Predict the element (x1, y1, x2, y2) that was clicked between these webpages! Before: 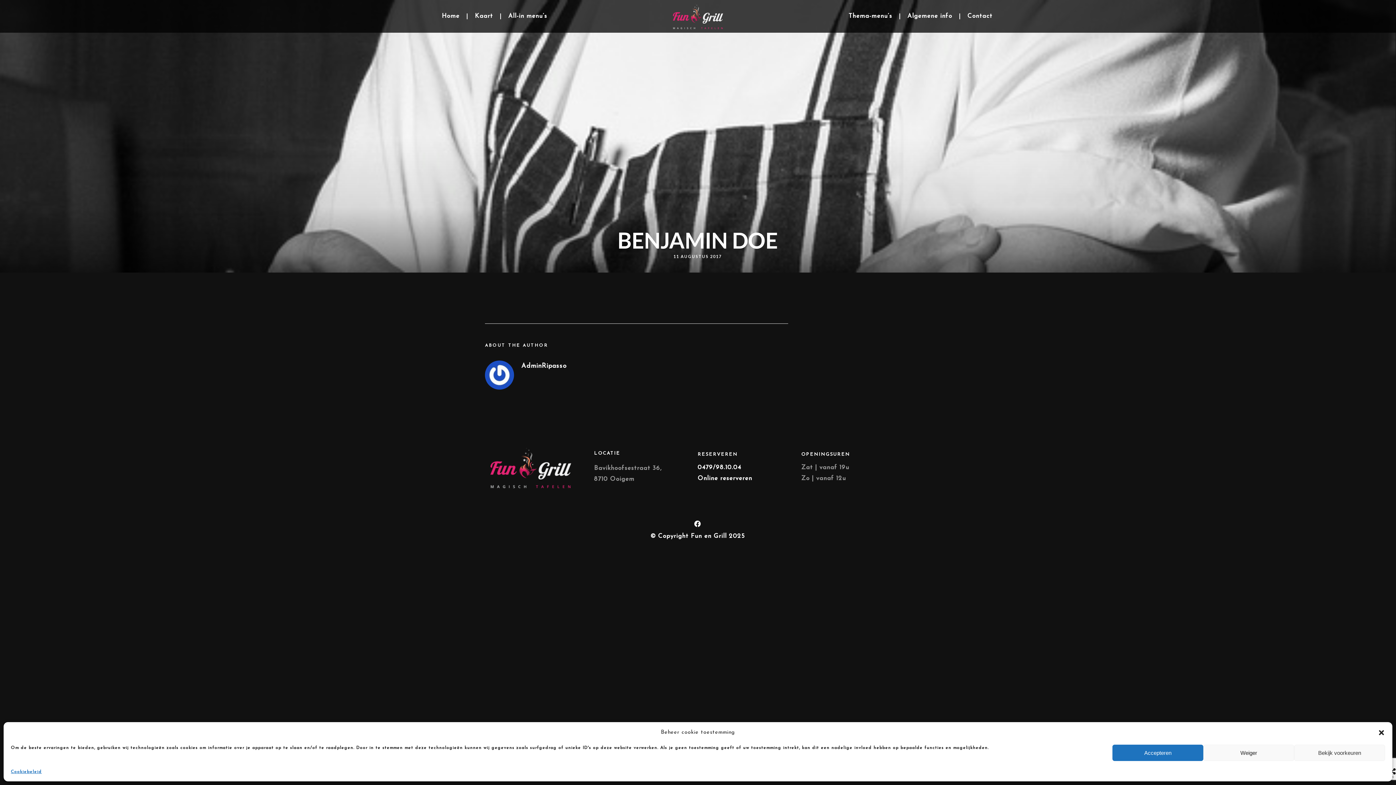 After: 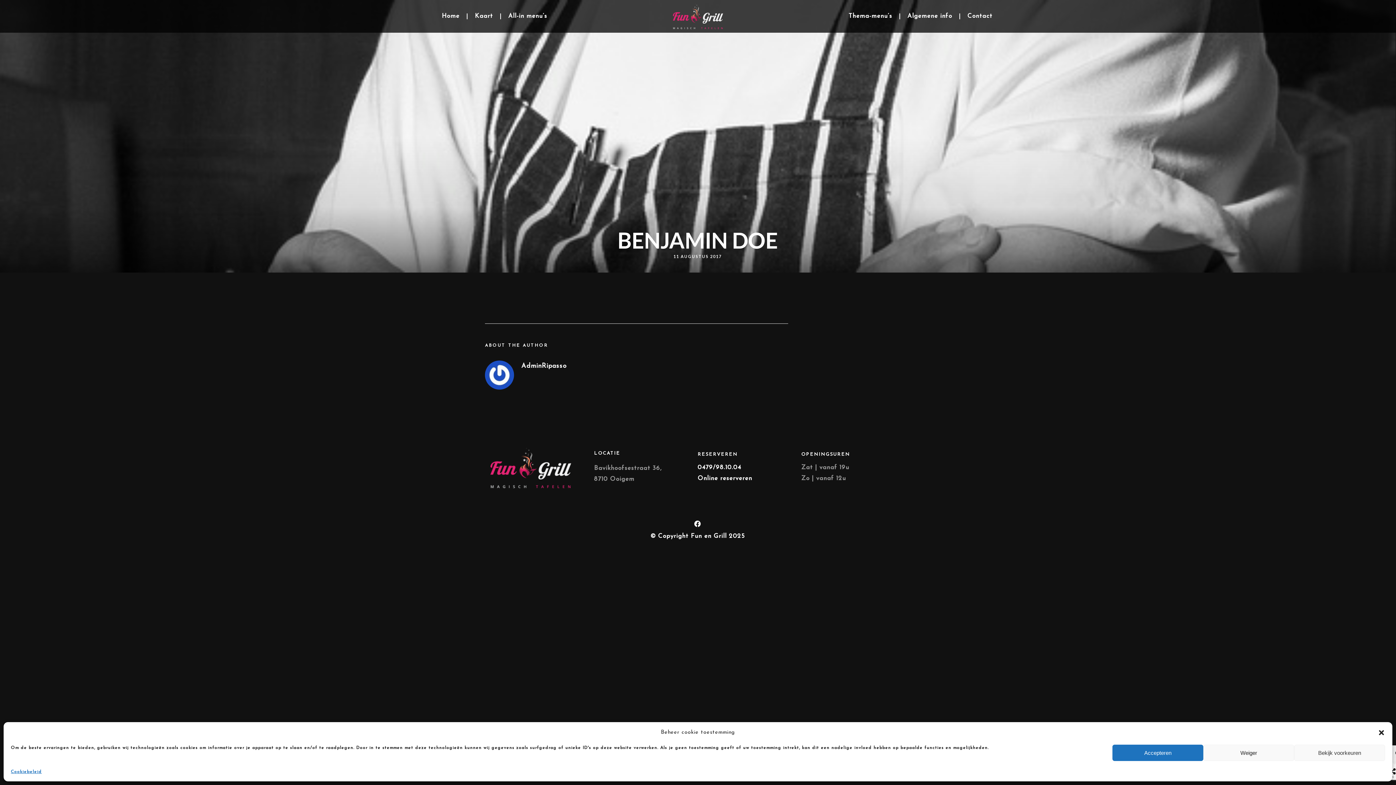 Action: bbox: (1390, 769, 1396, 775)